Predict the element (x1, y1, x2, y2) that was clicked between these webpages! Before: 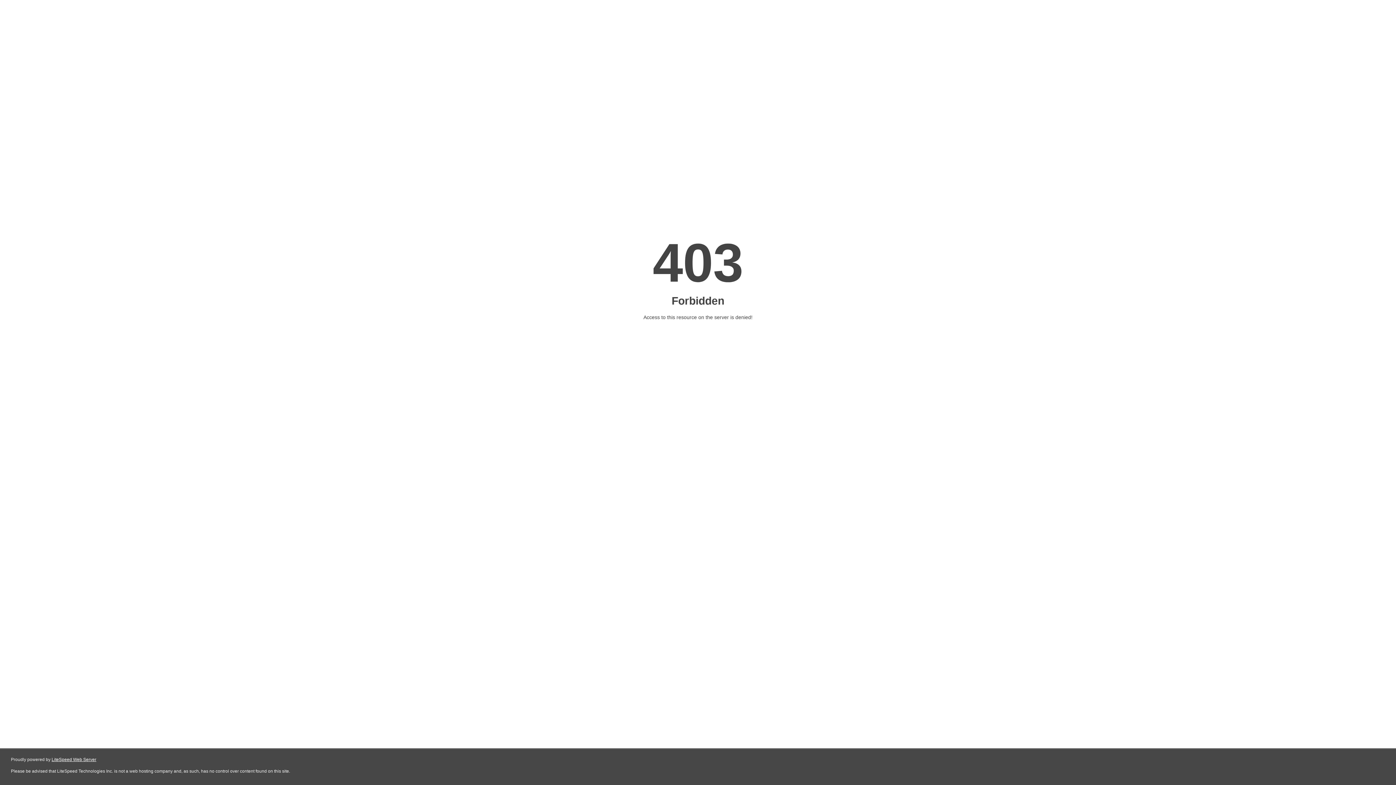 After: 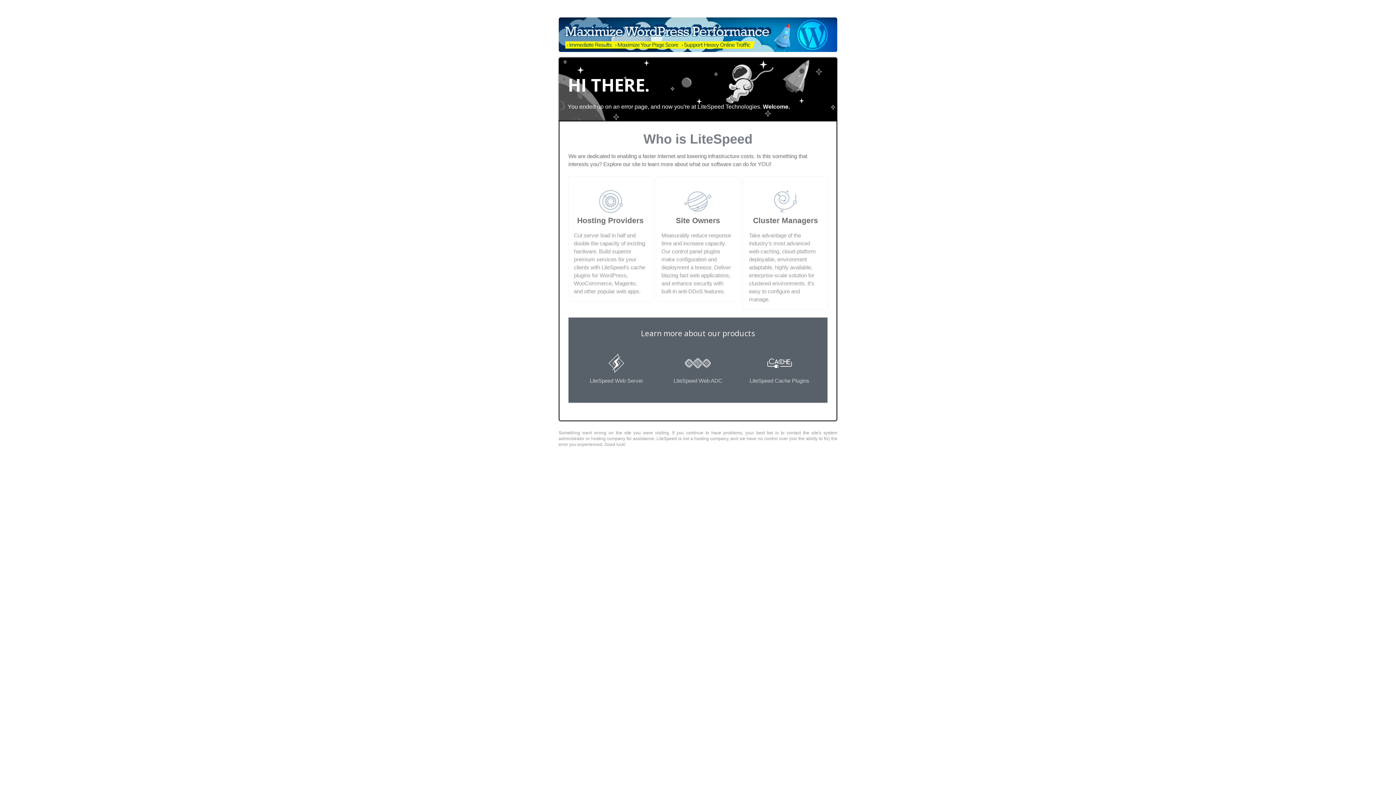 Action: label: LiteSpeed Web Server bbox: (51, 757, 96, 762)